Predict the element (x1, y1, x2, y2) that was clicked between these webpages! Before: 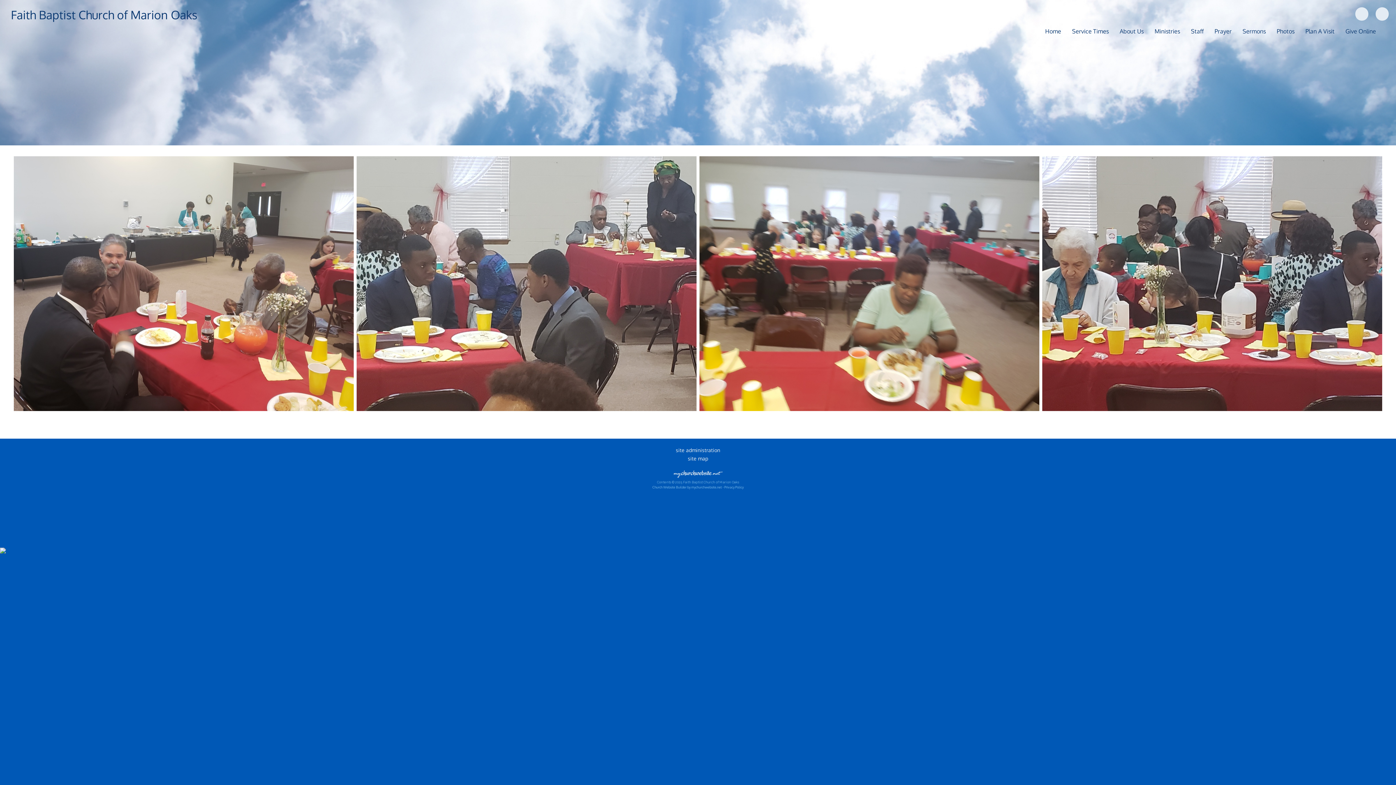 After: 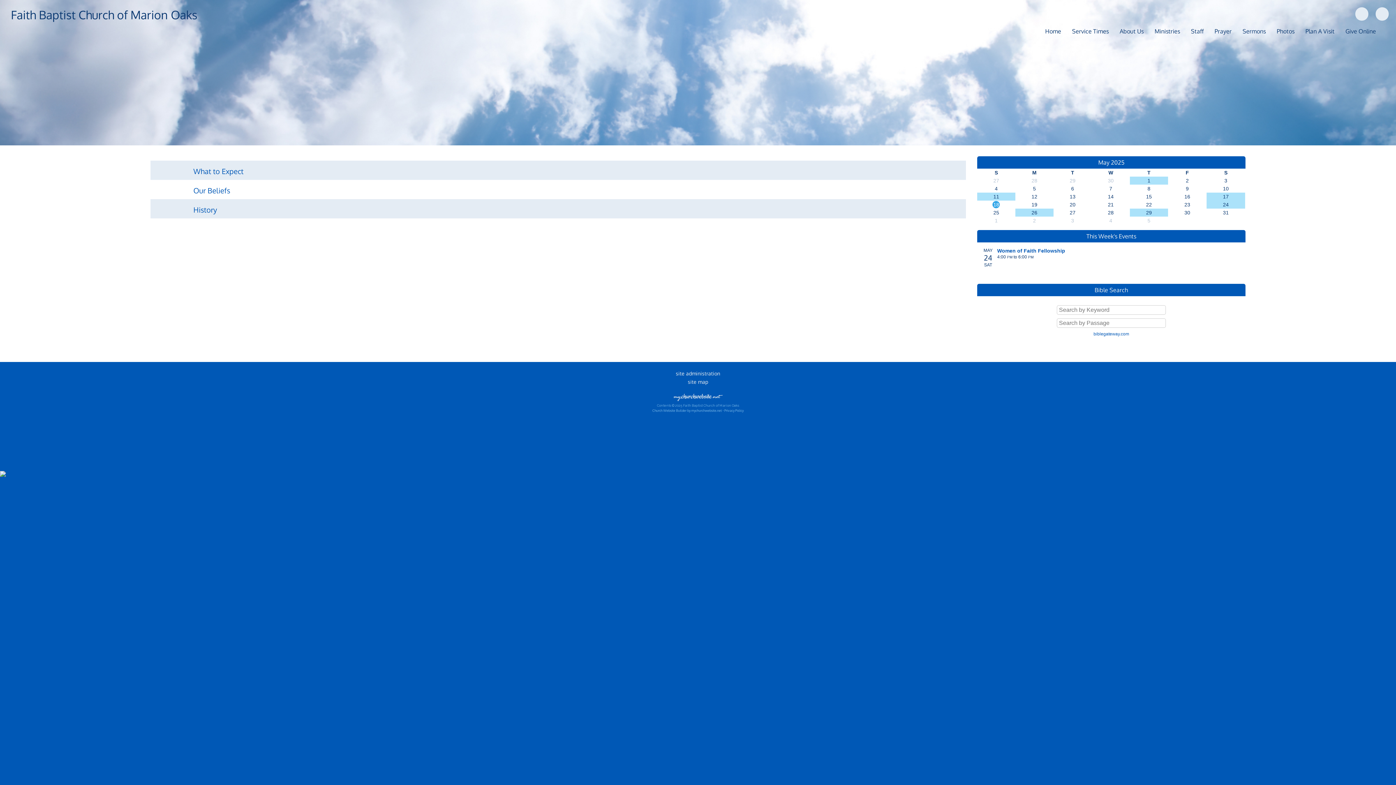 Action: label: About Us bbox: (1118, 25, 1145, 36)